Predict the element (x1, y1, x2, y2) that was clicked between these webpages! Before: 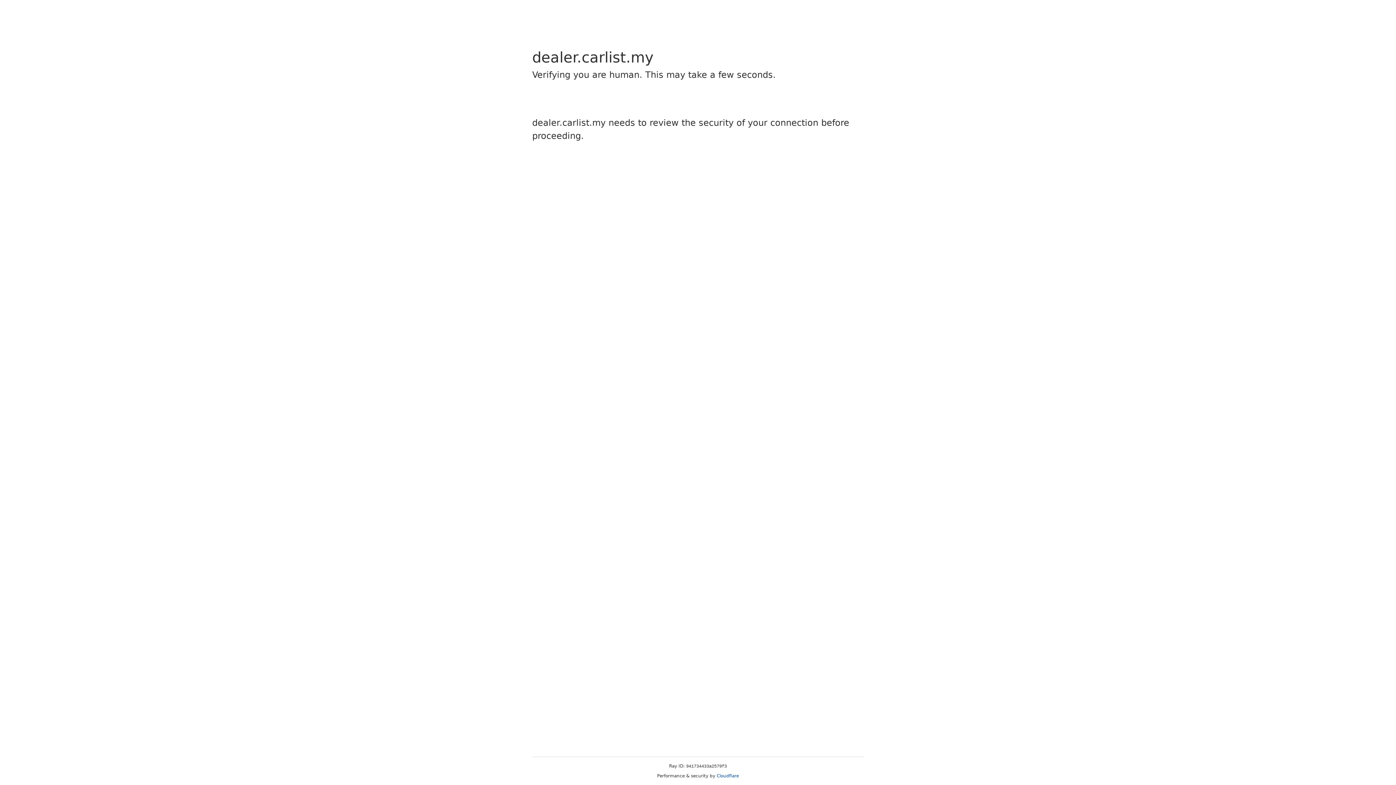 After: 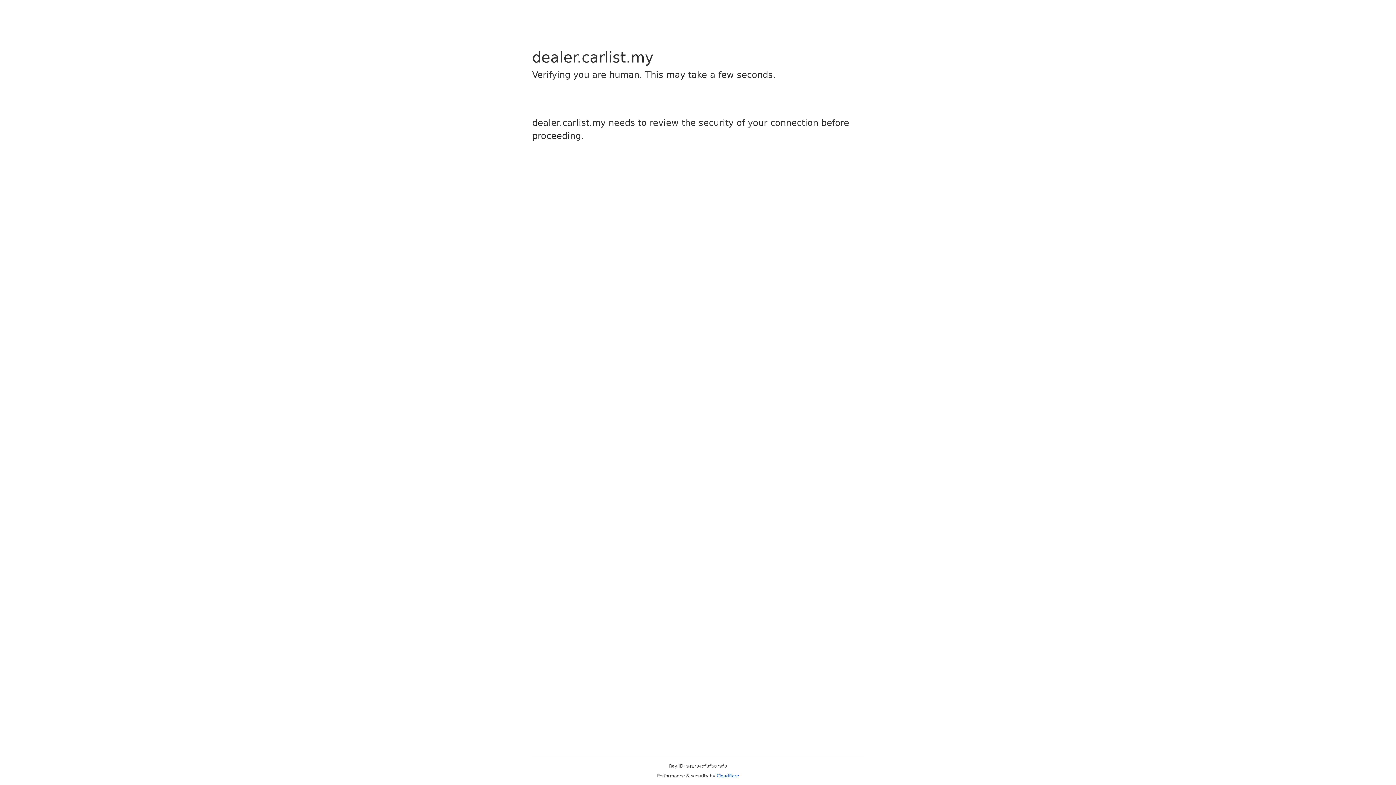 Action: bbox: (716, 773, 739, 778) label: Cloudflare